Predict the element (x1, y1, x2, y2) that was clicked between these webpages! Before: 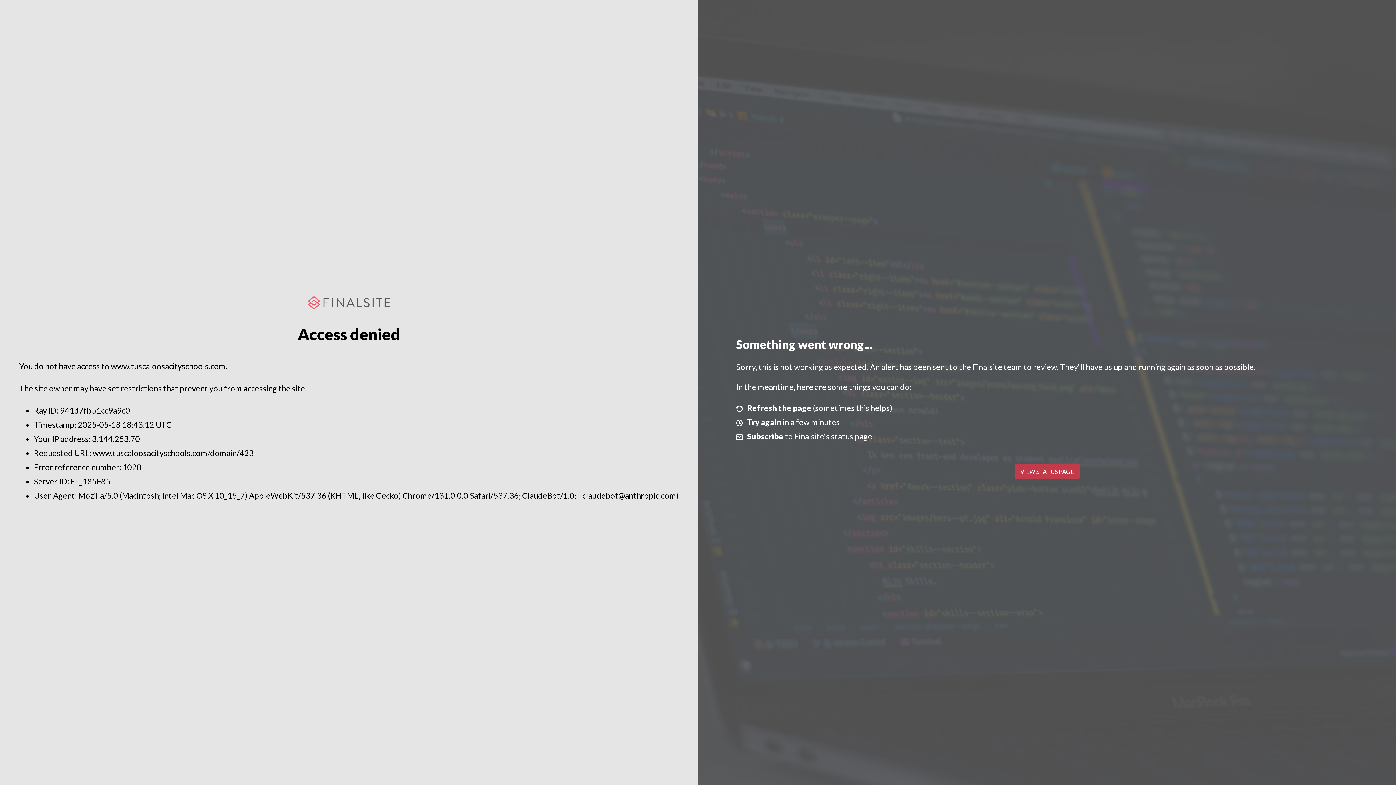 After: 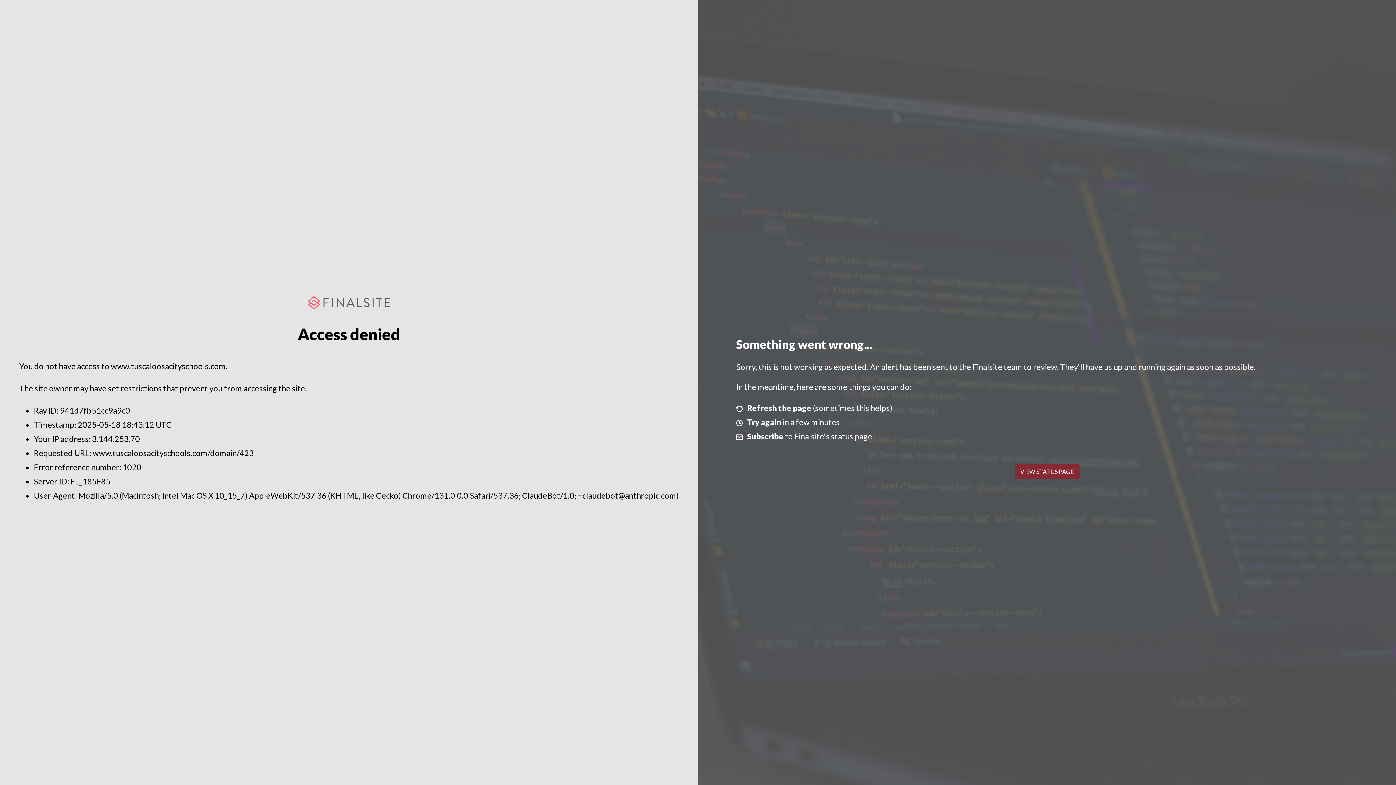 Action: label: VIEW STATUS PAGE bbox: (1014, 464, 1079, 479)